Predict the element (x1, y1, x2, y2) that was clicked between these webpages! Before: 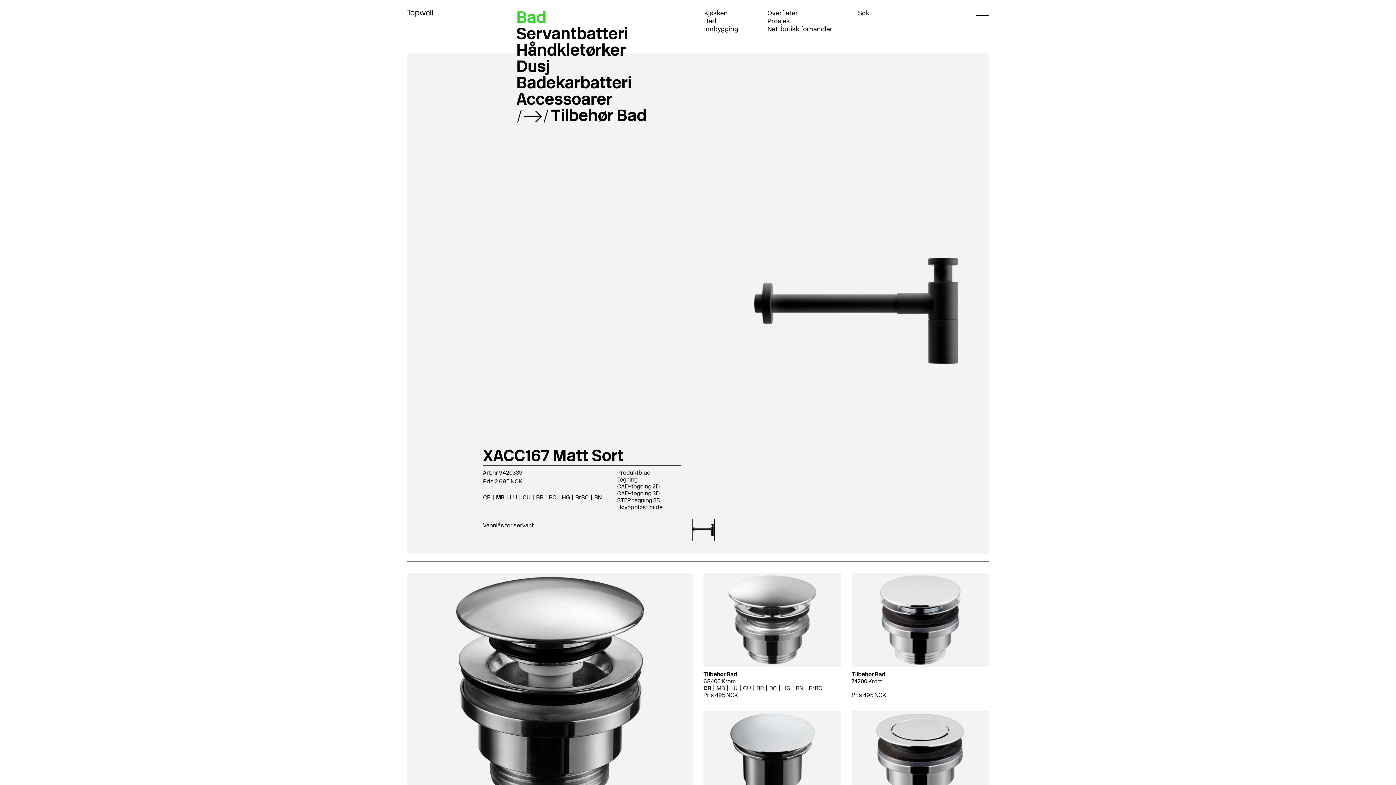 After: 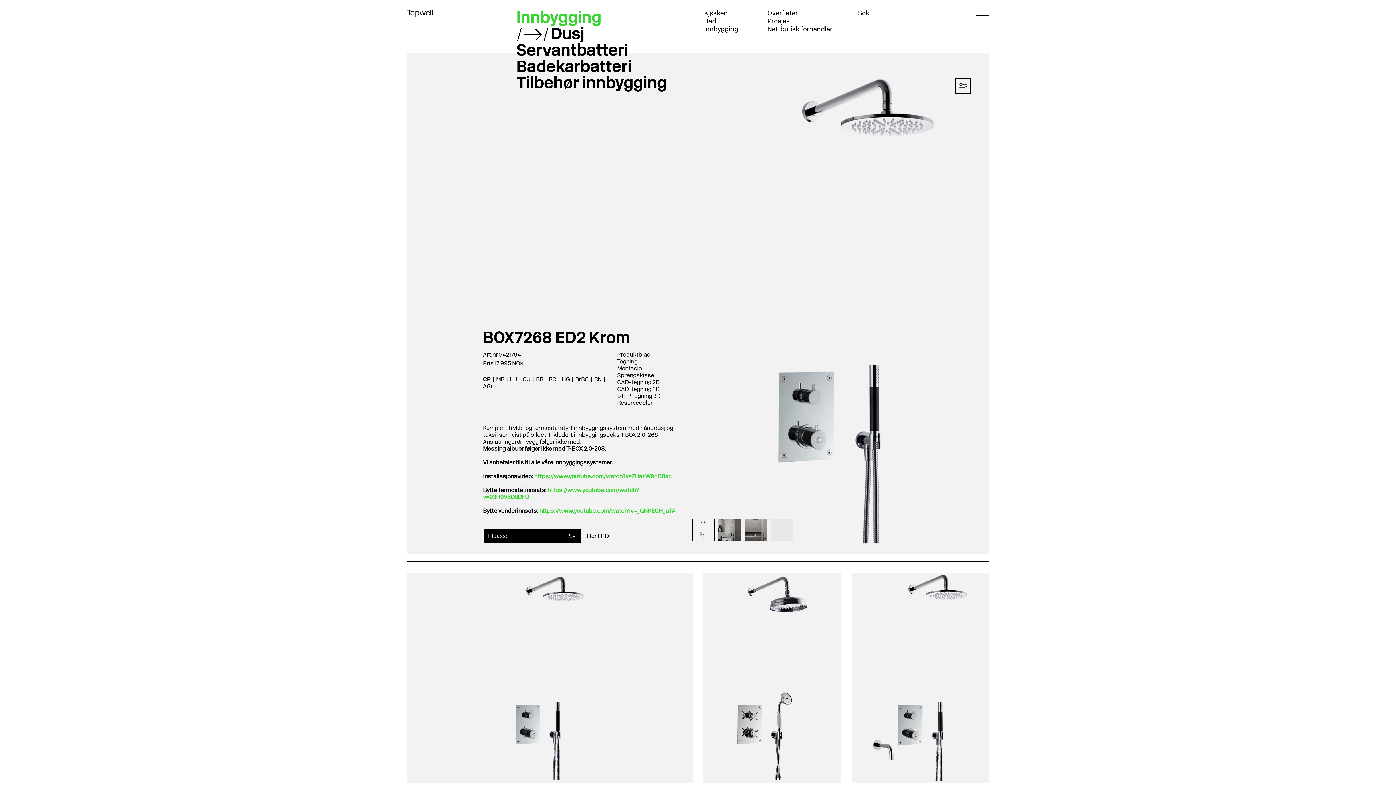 Action: bbox: (704, 25, 738, 33) label: Innbygging